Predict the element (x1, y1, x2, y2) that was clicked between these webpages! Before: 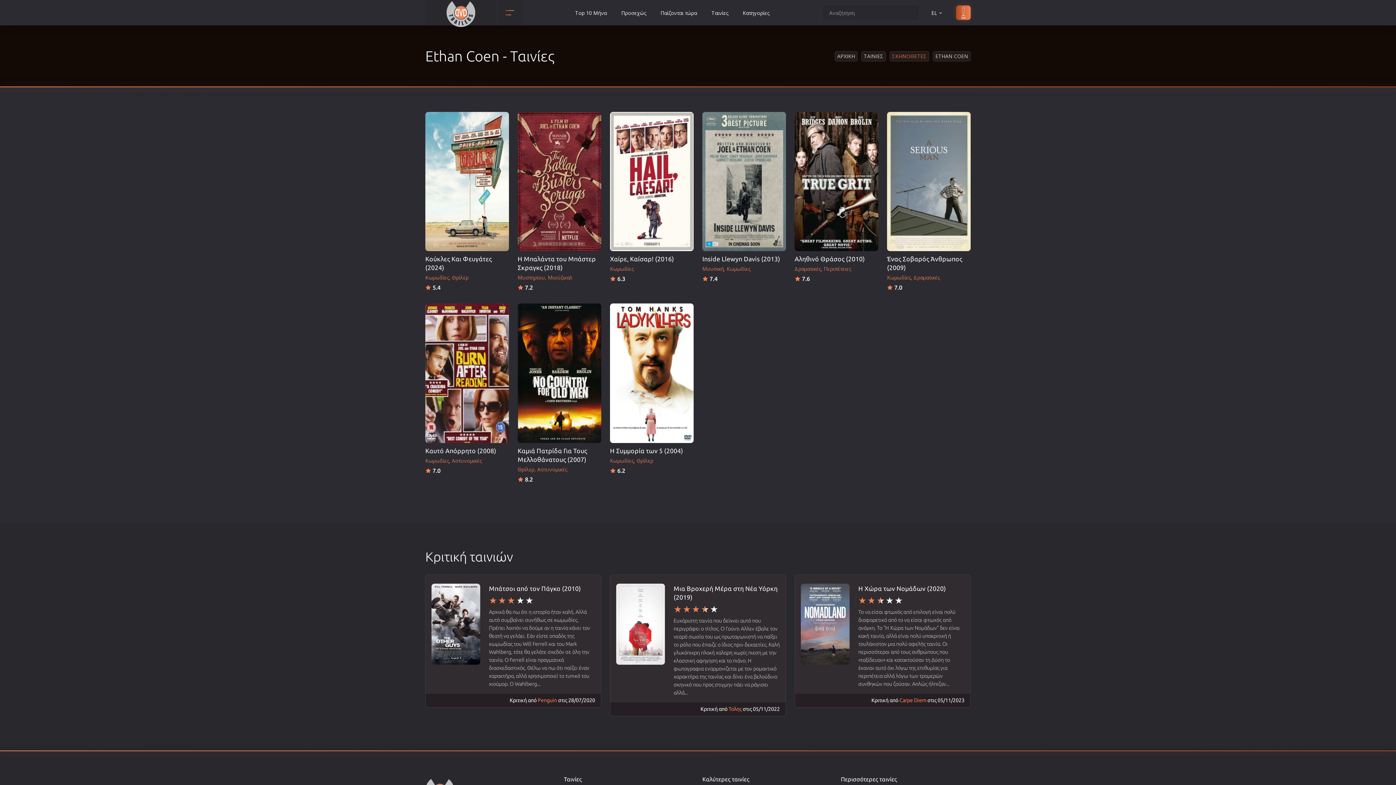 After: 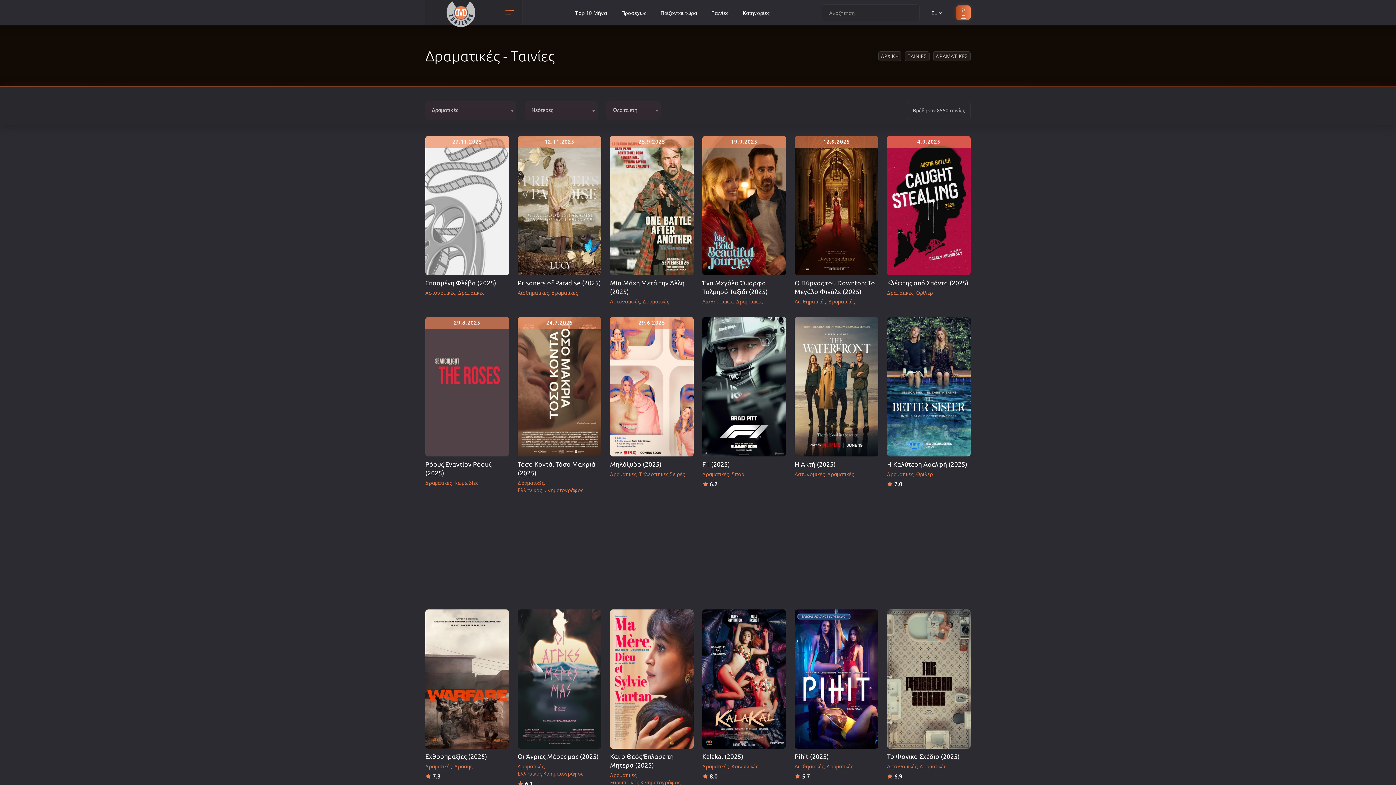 Action: label: Δραματικές bbox: (794, 265, 821, 272)